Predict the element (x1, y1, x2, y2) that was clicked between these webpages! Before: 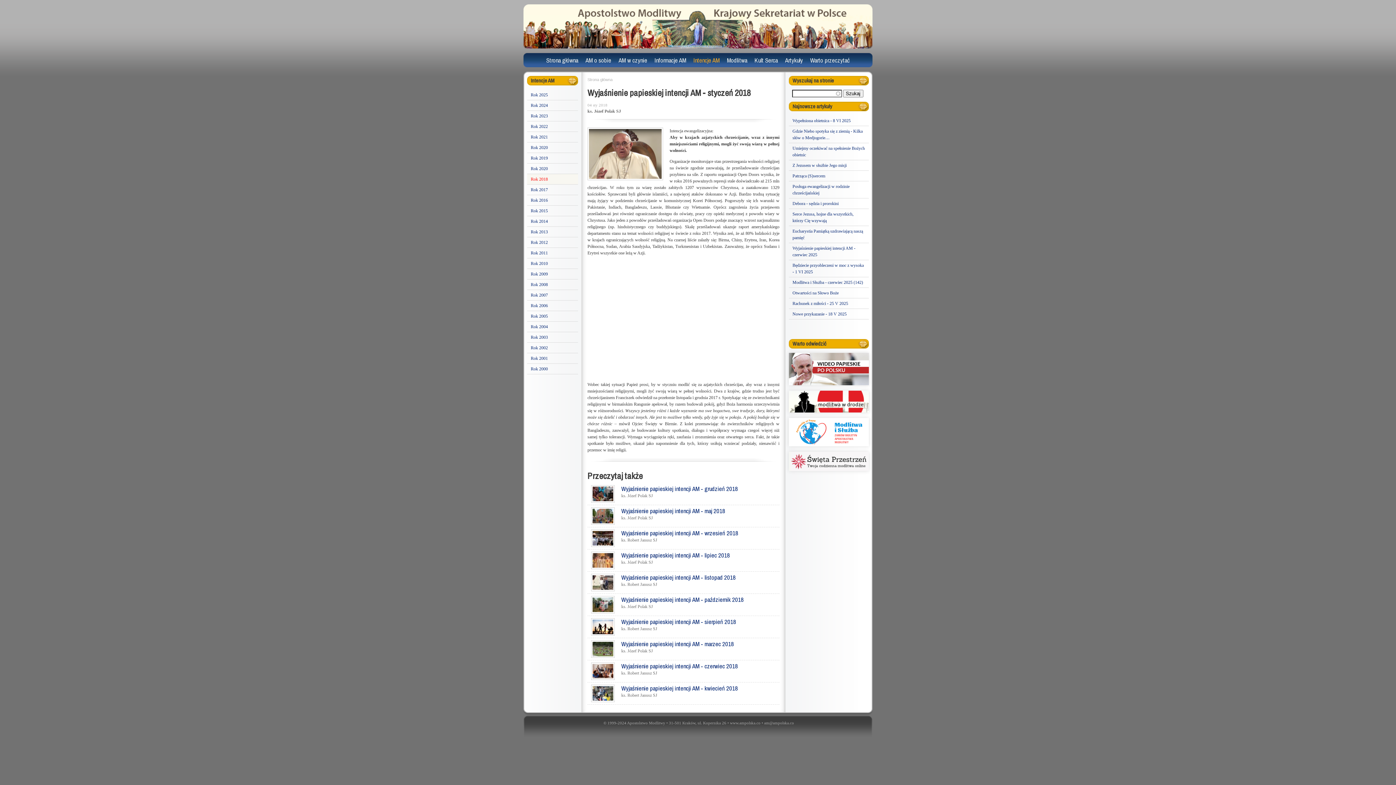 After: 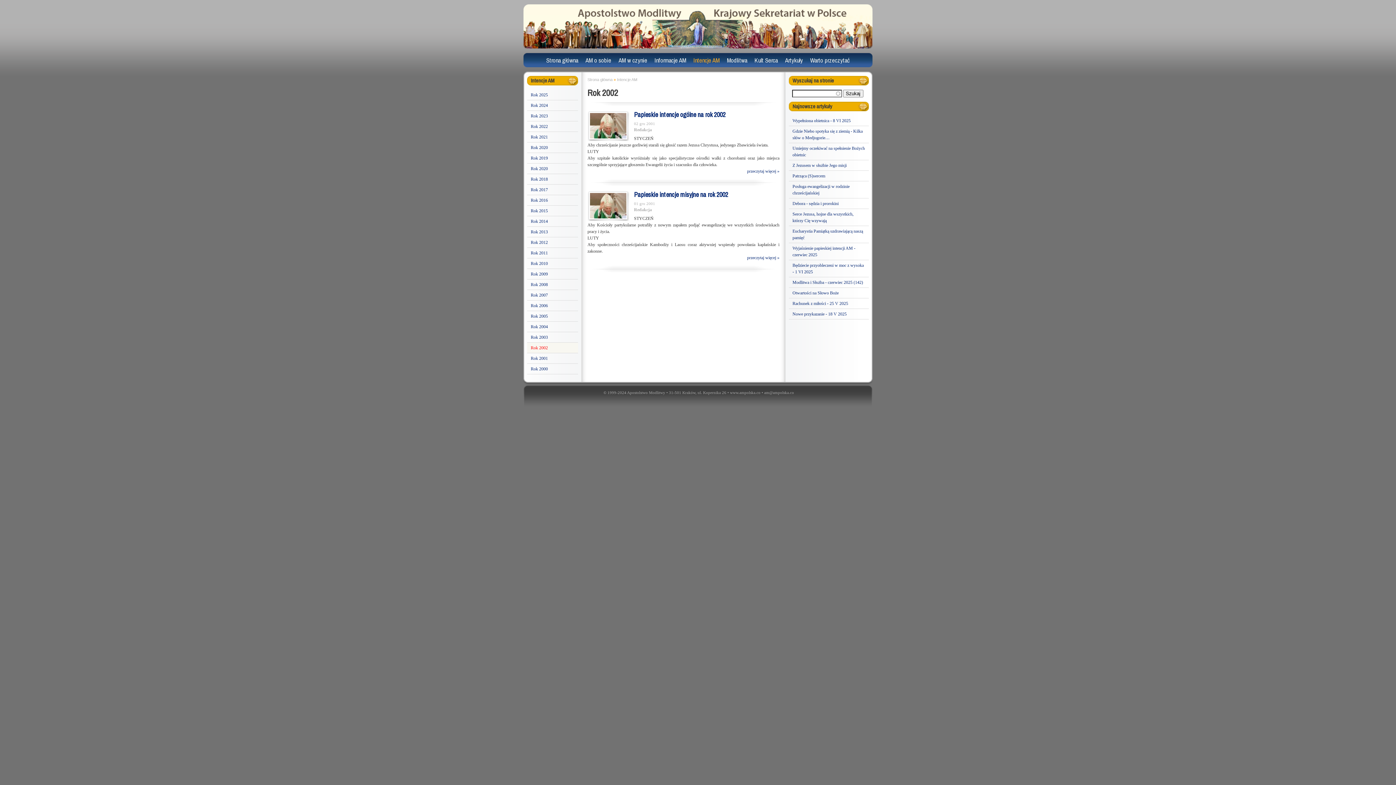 Action: label: Rok 2002 bbox: (527, 342, 578, 353)